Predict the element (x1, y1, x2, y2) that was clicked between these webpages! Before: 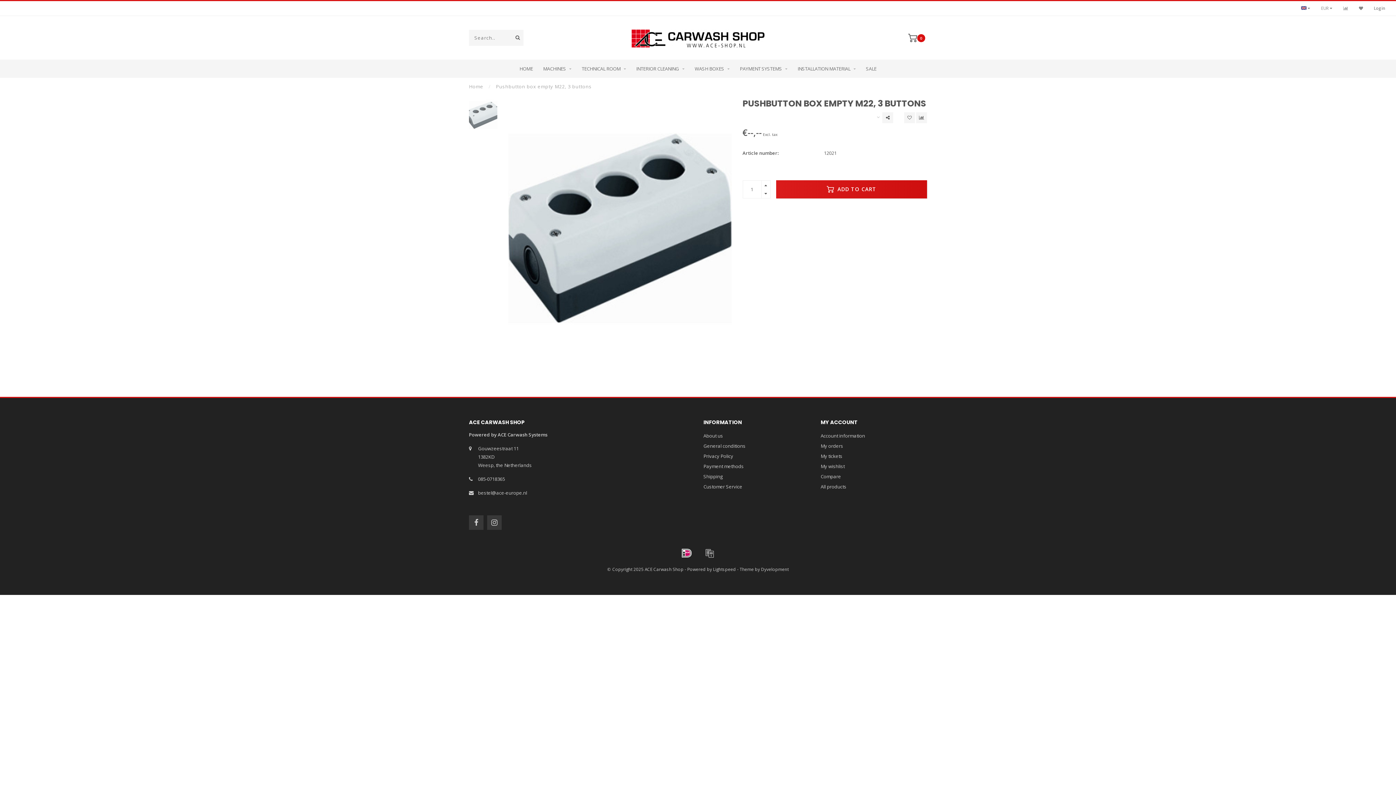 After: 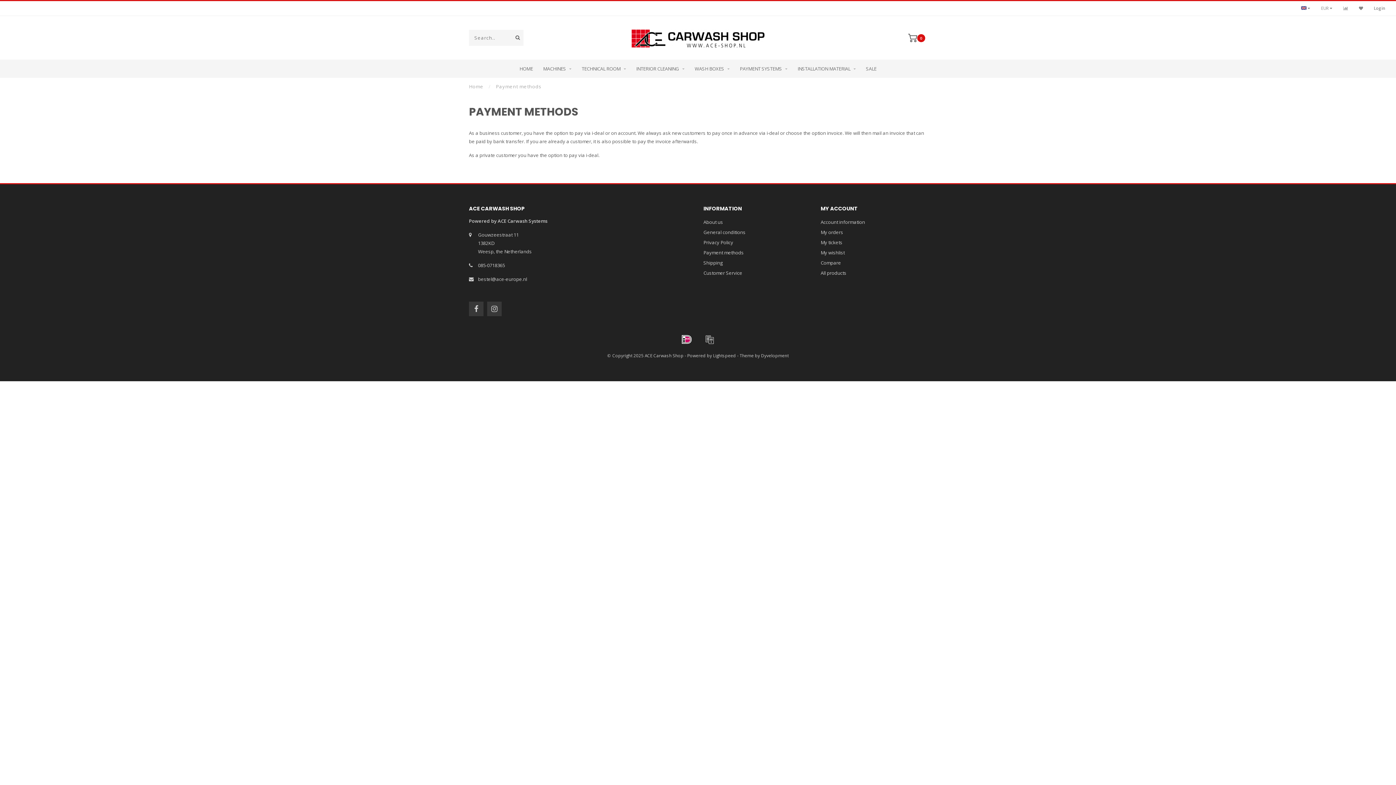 Action: bbox: (703, 461, 744, 471) label: Payment methods